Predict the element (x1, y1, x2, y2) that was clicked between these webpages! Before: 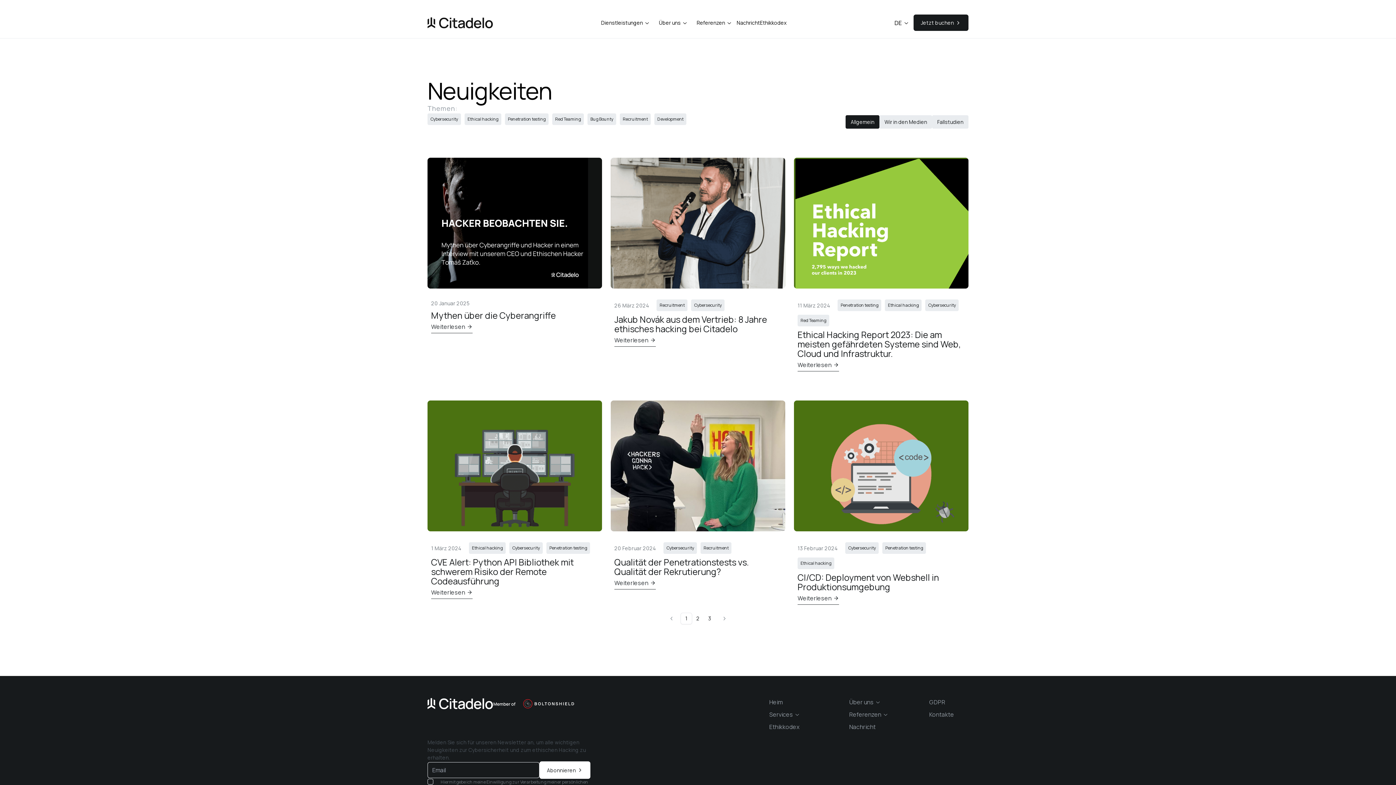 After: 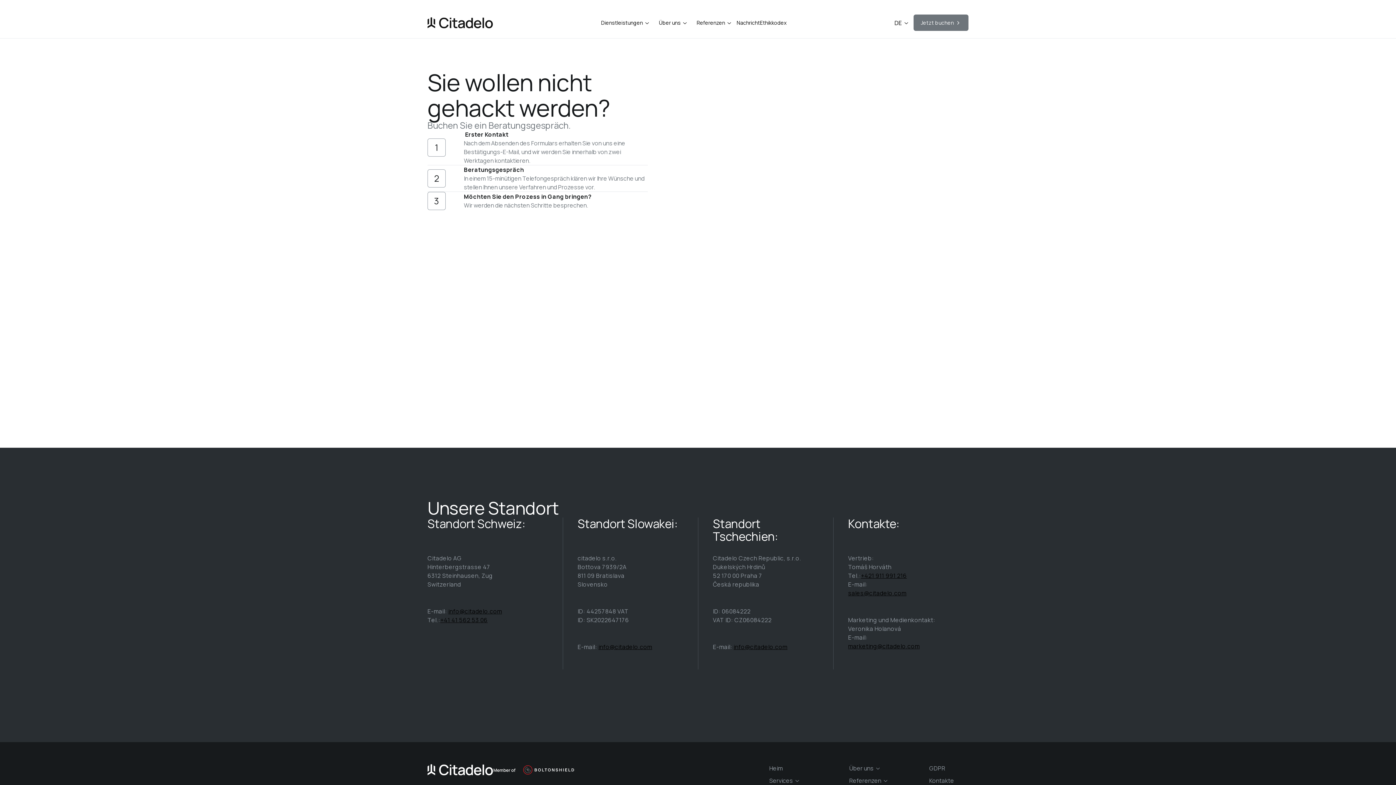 Action: label: Jetzt buchen bbox: (913, 14, 968, 30)